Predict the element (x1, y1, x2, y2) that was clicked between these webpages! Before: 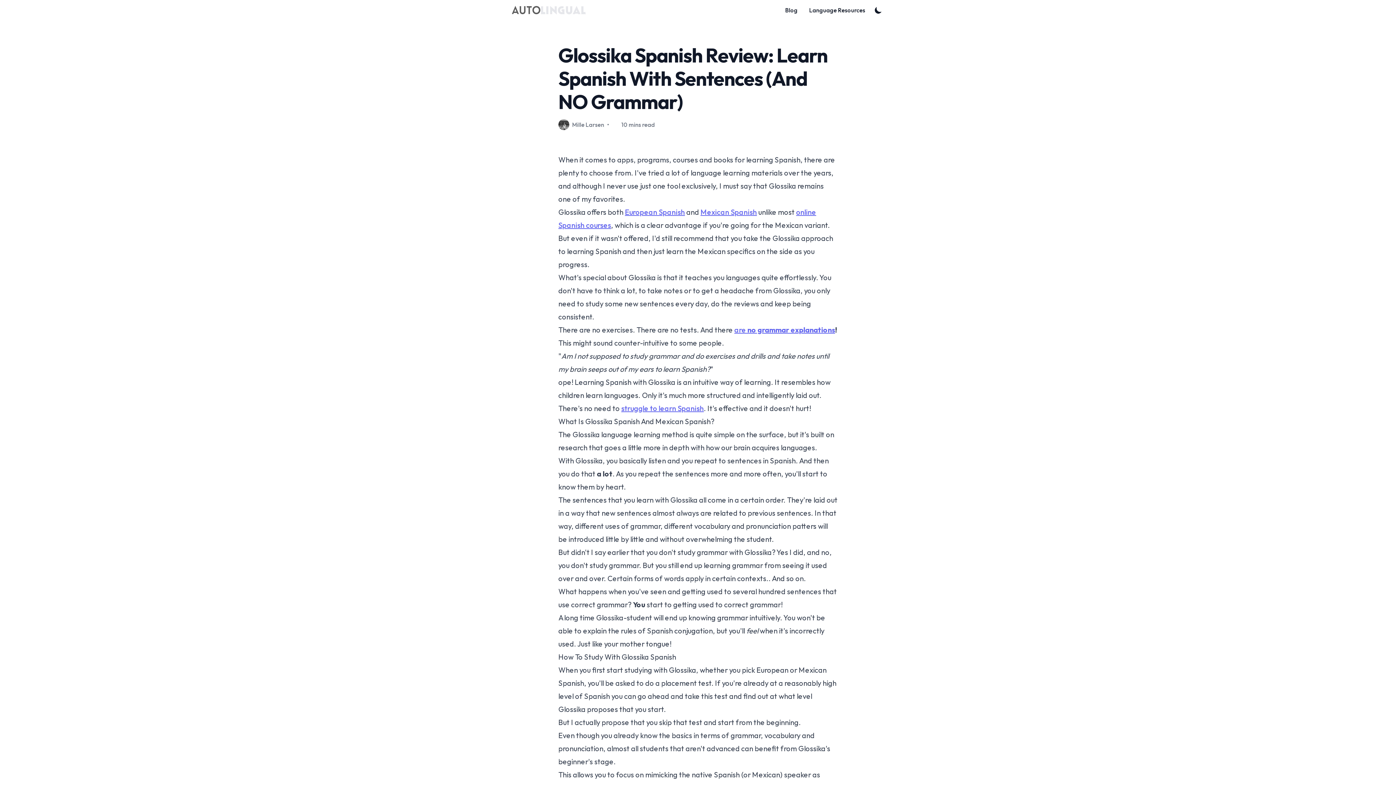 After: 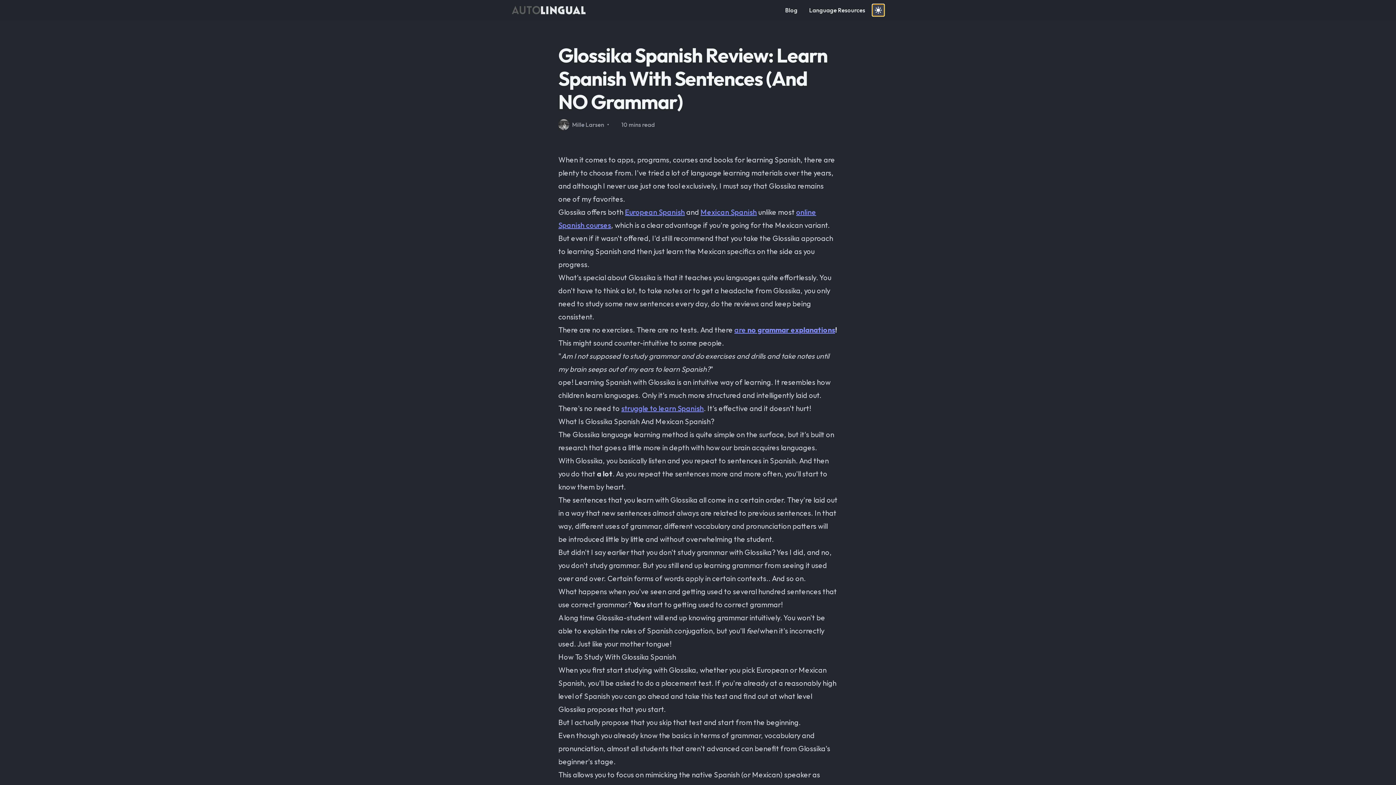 Action: bbox: (872, 4, 884, 16) label: Toggle Dark Mode